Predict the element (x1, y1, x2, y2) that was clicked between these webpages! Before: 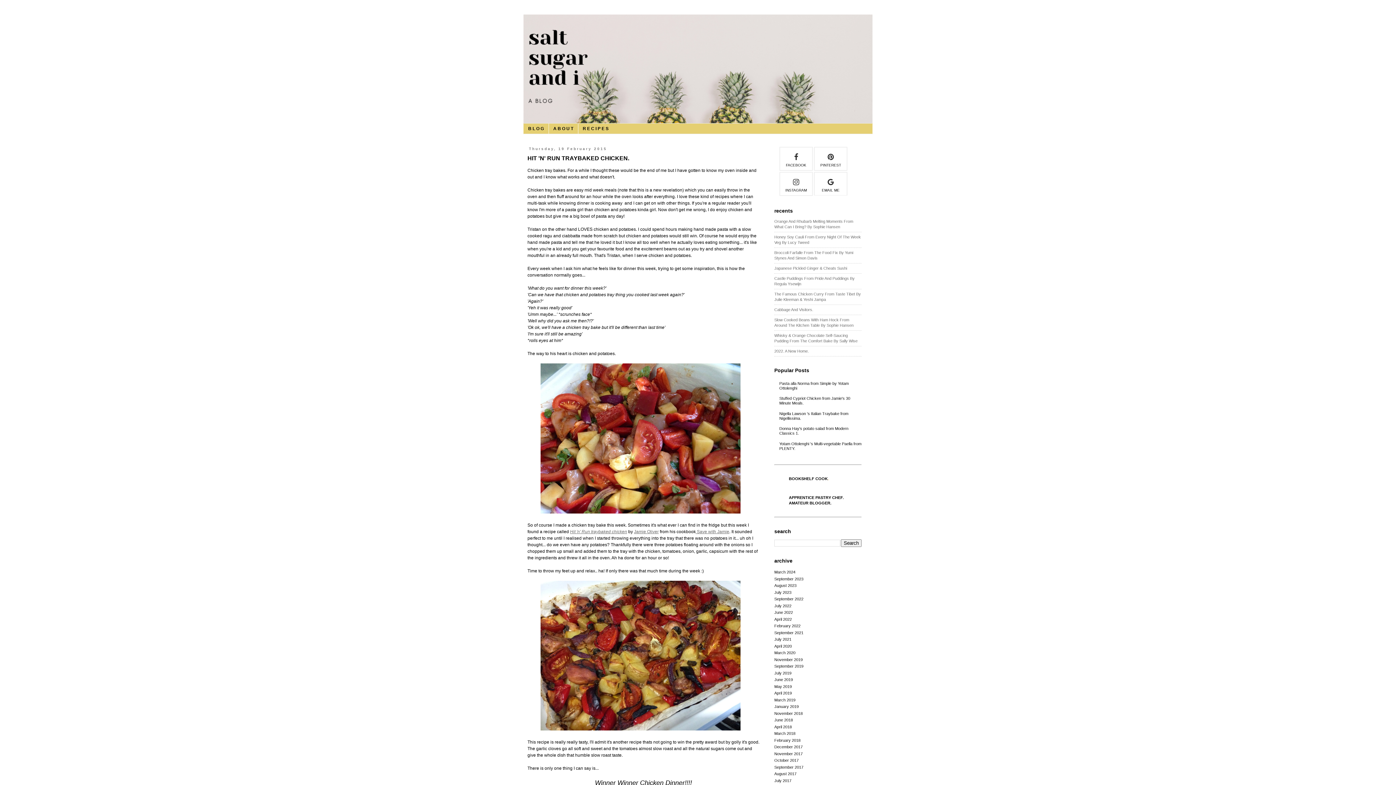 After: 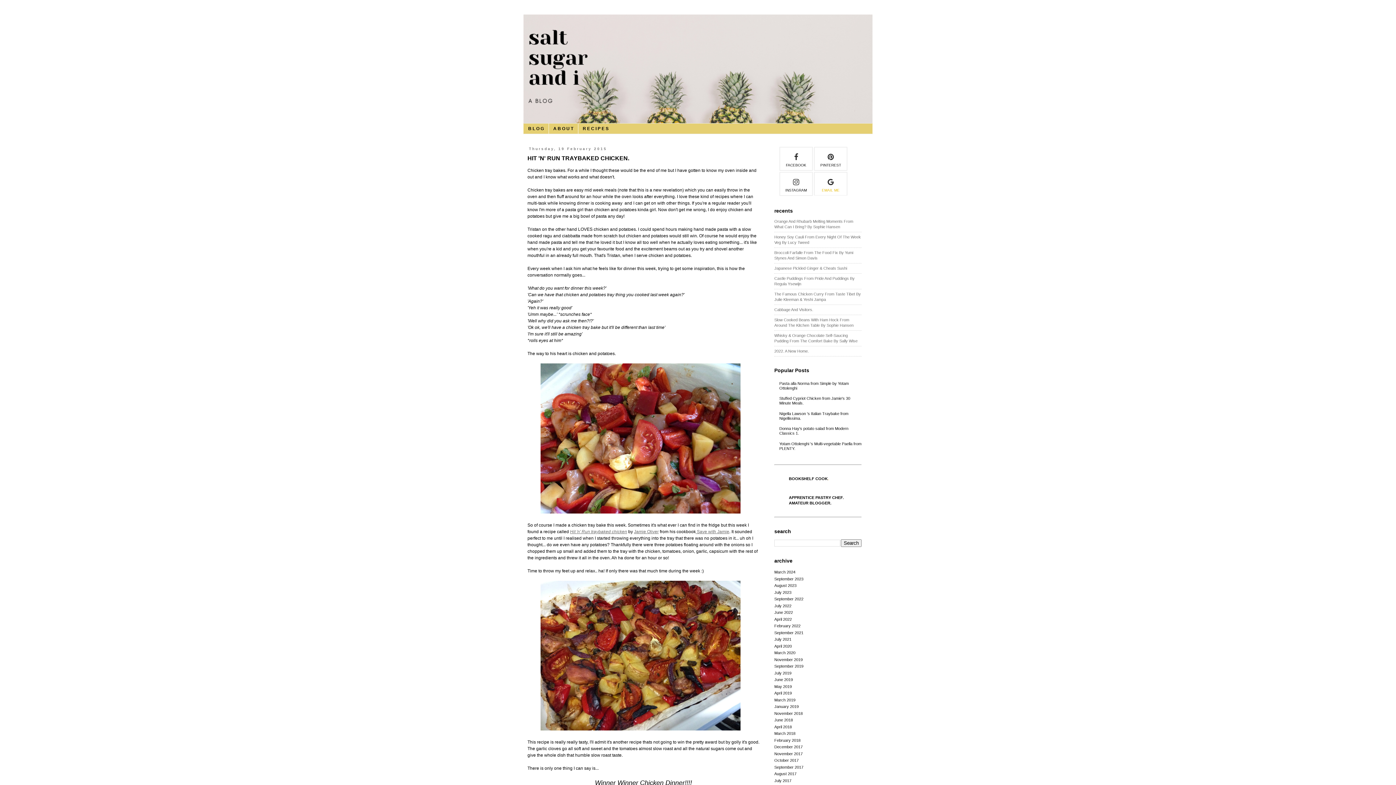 Action: bbox: (814, 176, 846, 192) label: EMAIL ME